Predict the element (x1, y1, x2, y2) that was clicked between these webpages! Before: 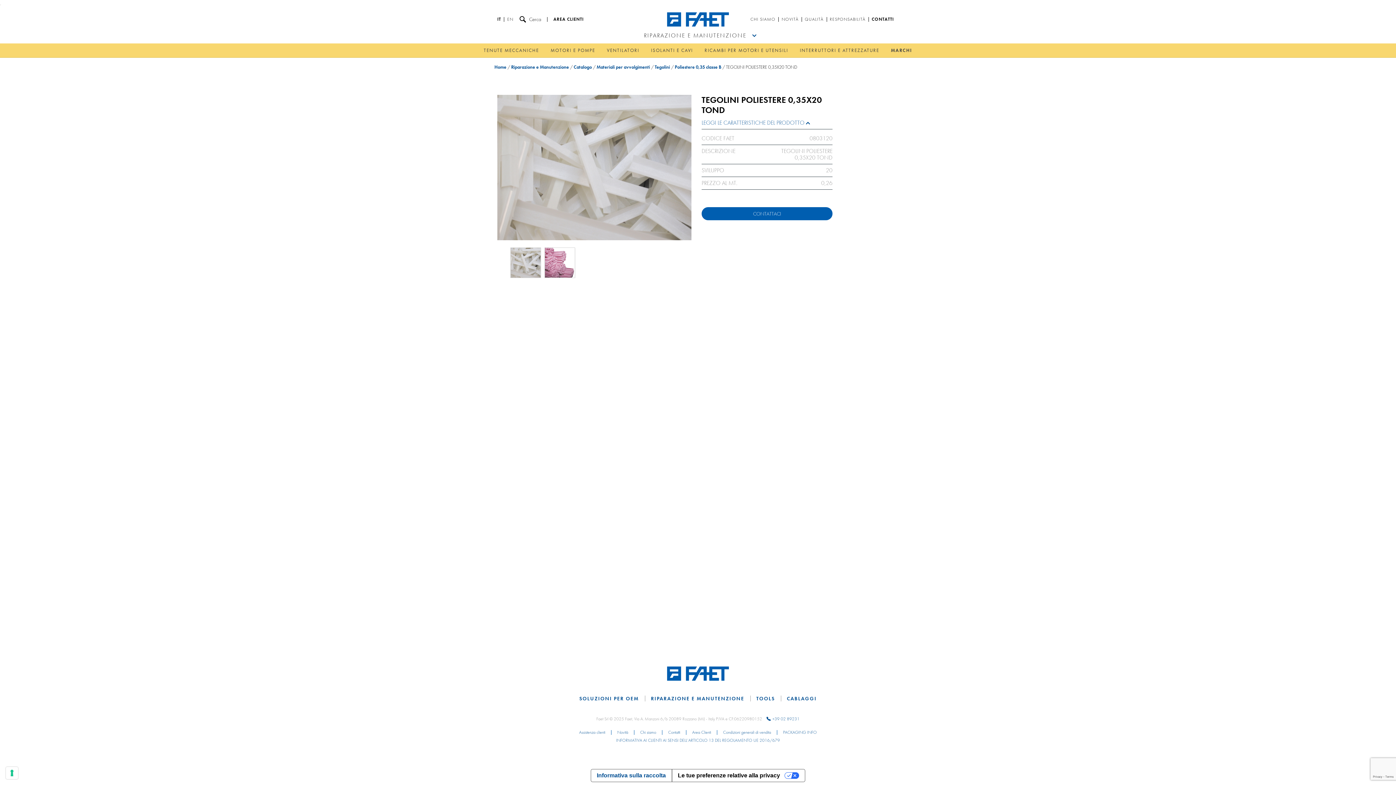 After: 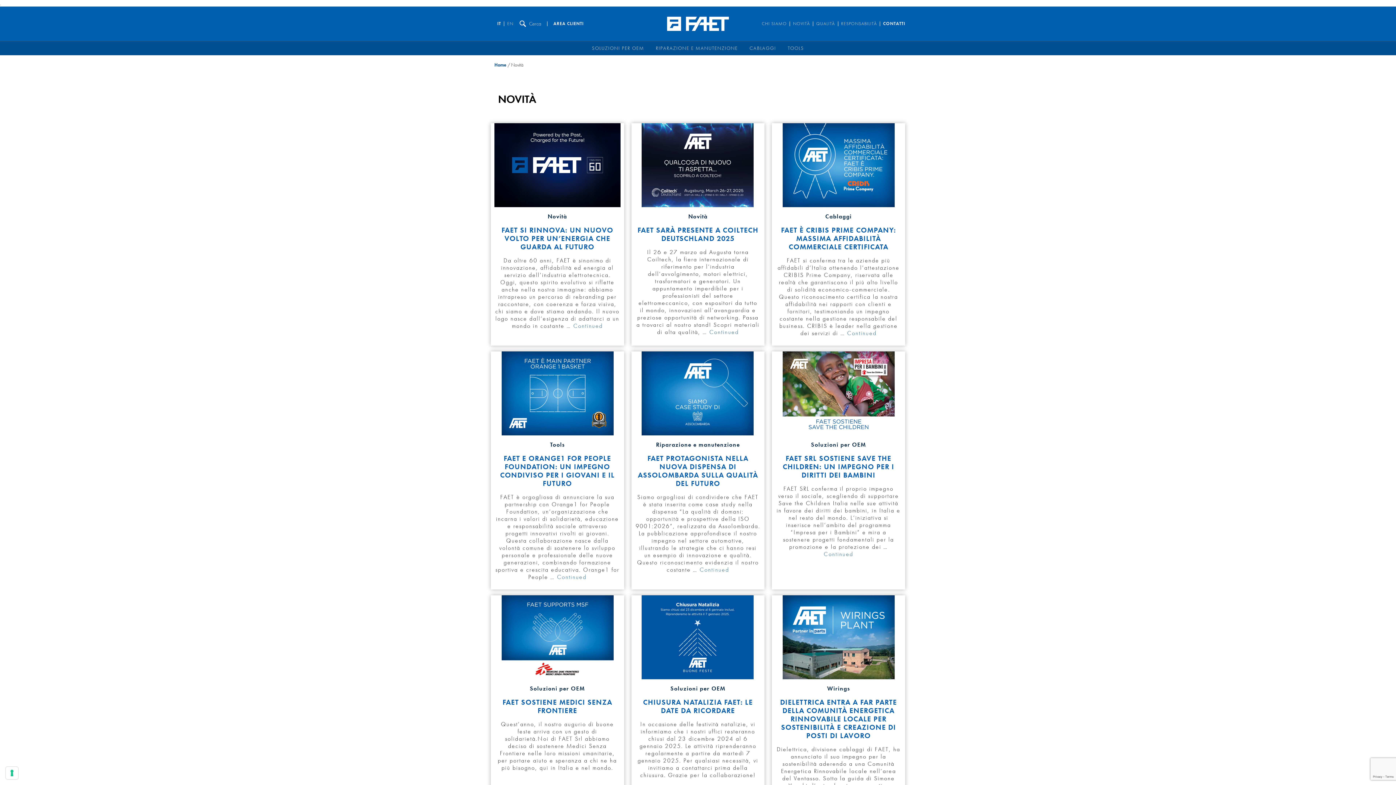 Action: label: Novità bbox: (611, 730, 634, 735)